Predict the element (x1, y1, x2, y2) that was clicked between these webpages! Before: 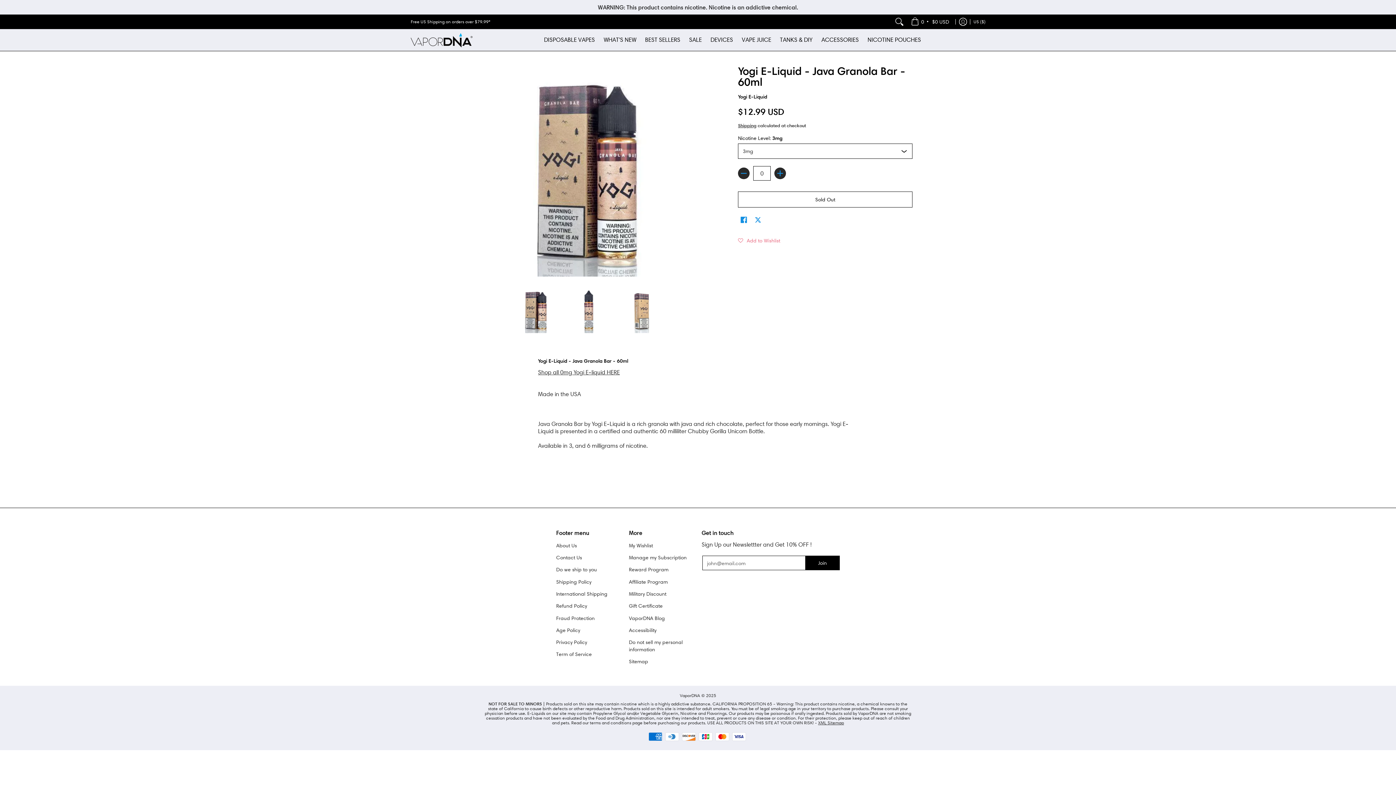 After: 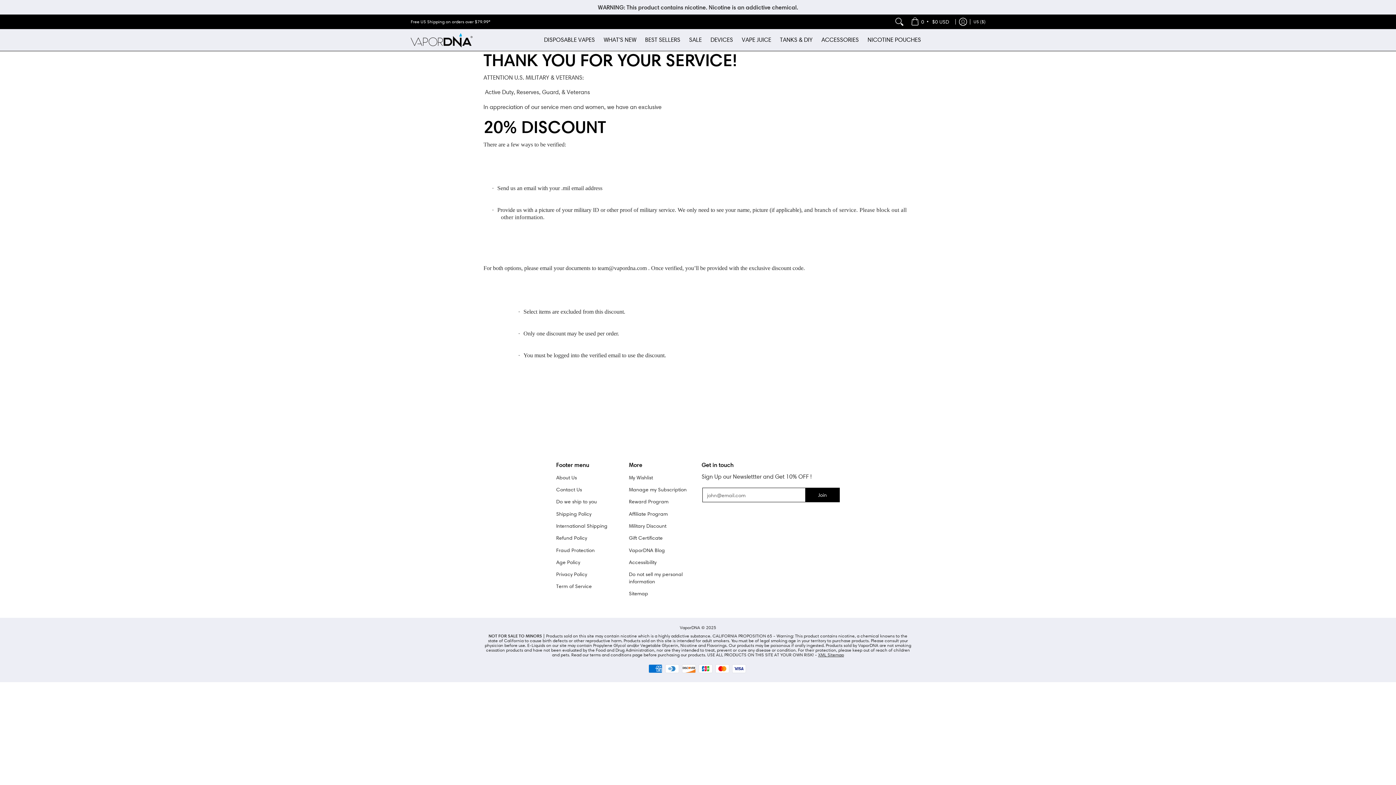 Action: label: Military Discount bbox: (629, 588, 694, 600)